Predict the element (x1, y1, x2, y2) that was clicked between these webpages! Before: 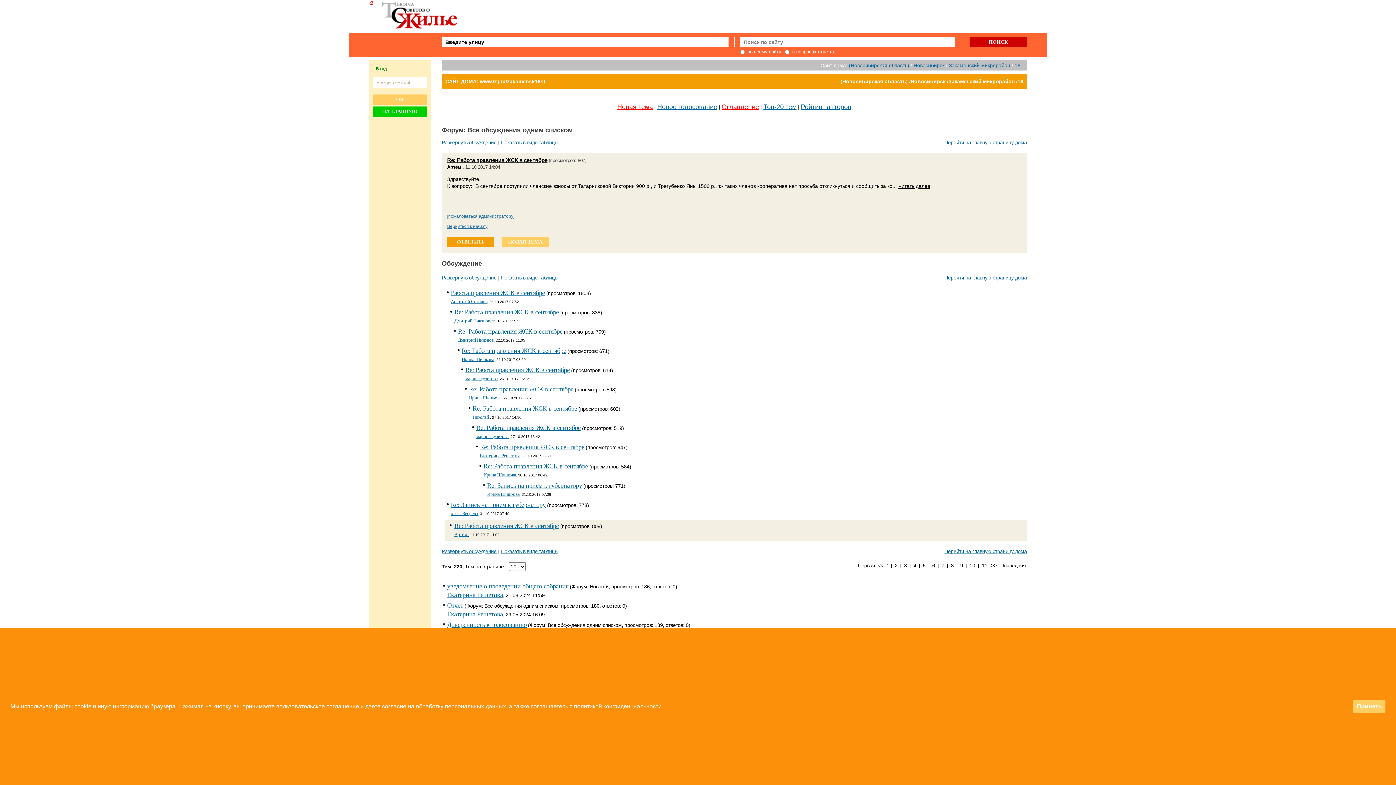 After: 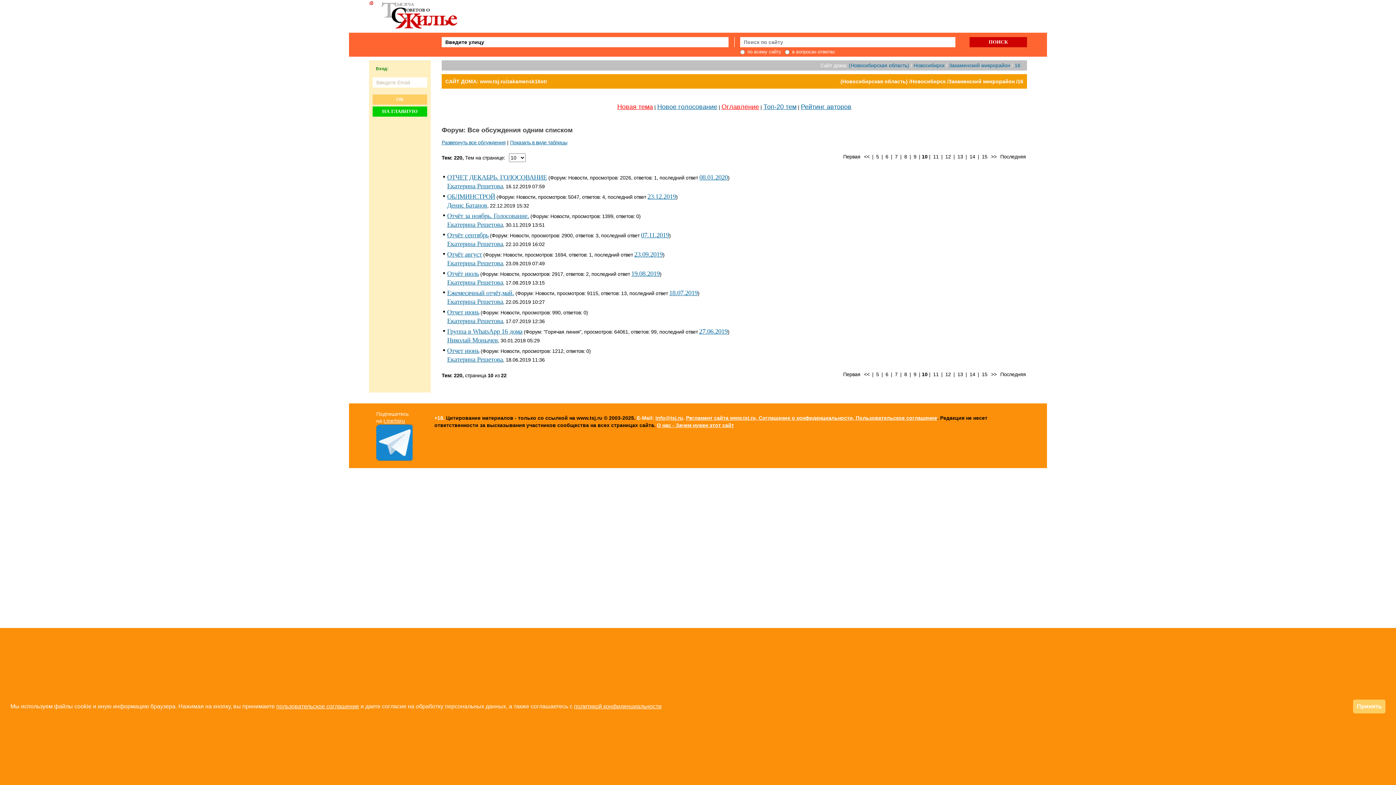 Action: bbox: (968, 561, 976, 569) label: 10